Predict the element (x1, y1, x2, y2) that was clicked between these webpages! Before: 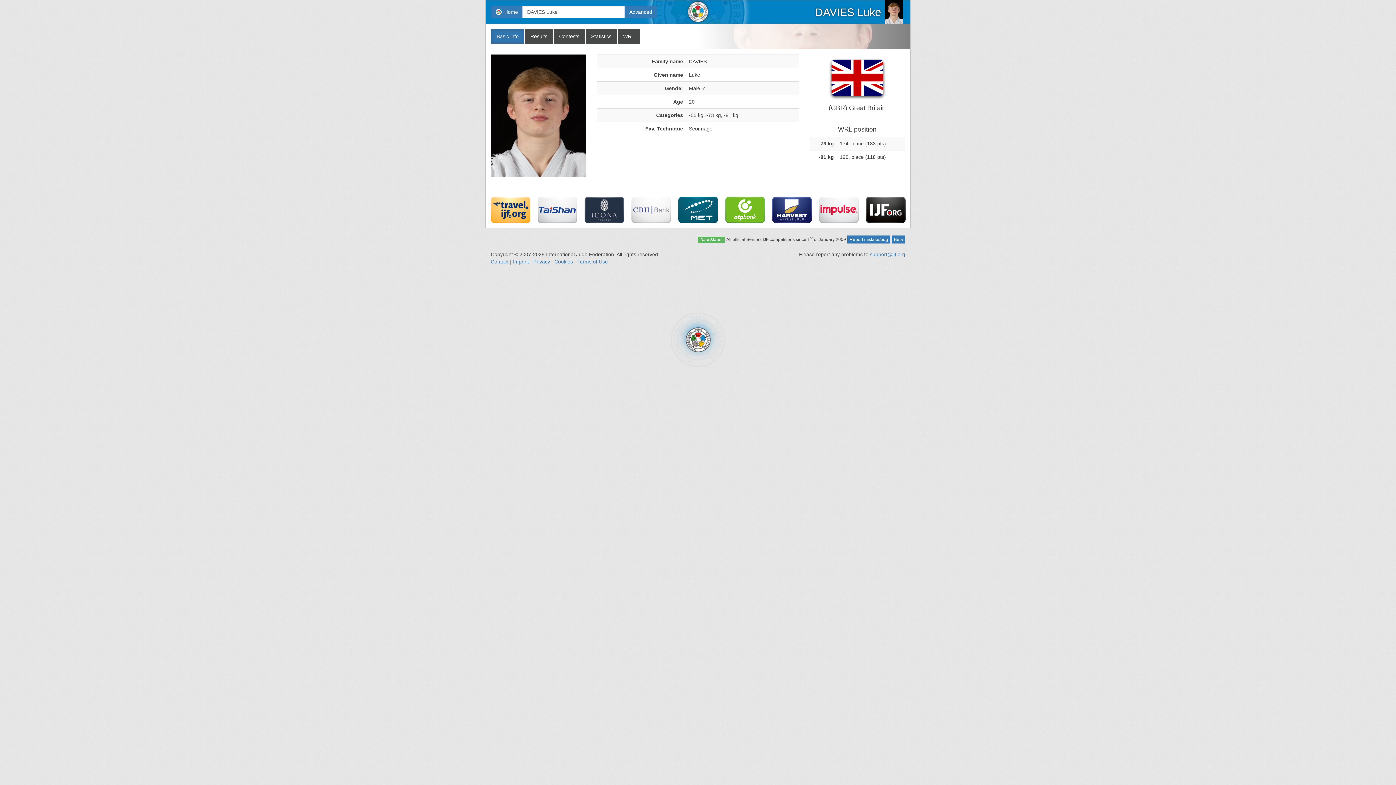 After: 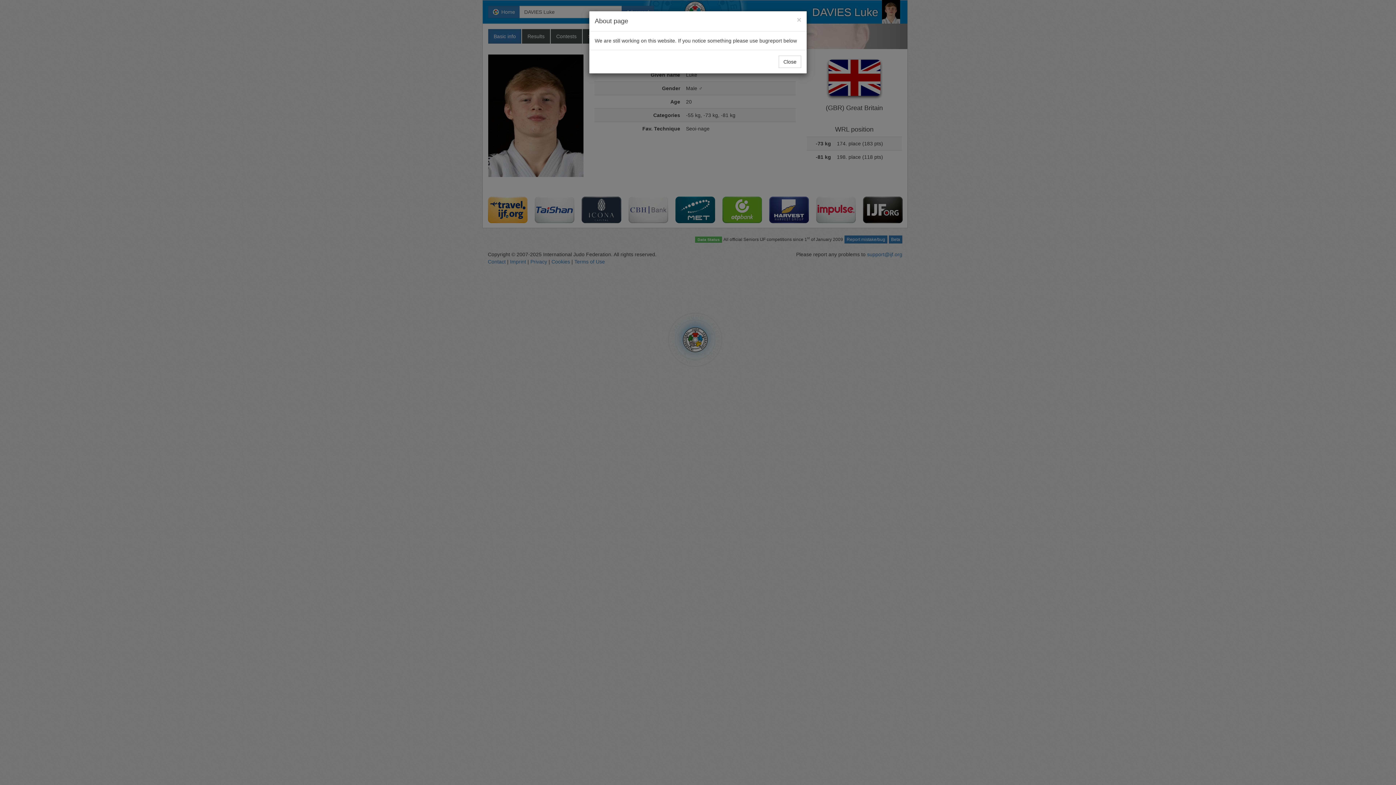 Action: label: Beta bbox: (892, 235, 905, 243)